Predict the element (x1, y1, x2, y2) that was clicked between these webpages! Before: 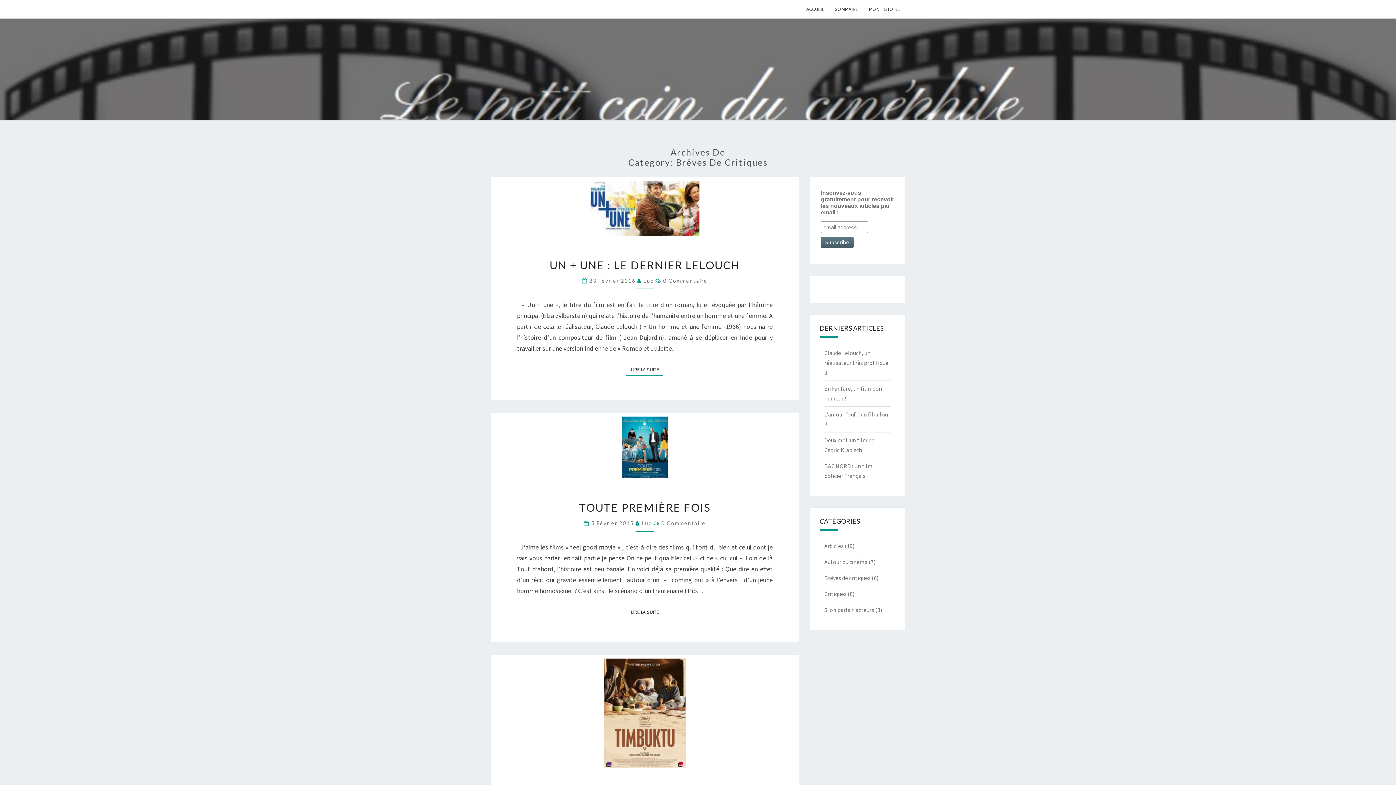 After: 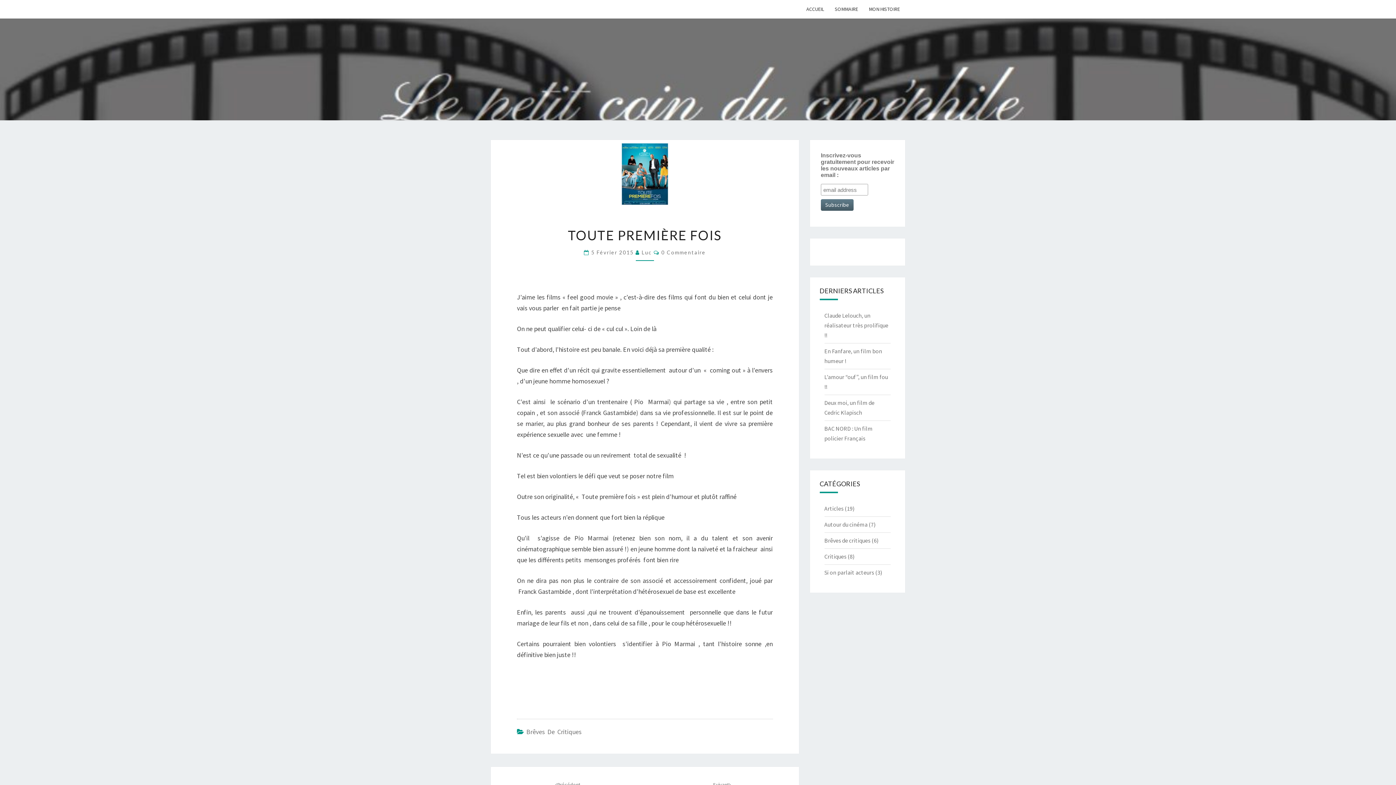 Action: bbox: (591, 520, 635, 526) label: 5 Février 2015 